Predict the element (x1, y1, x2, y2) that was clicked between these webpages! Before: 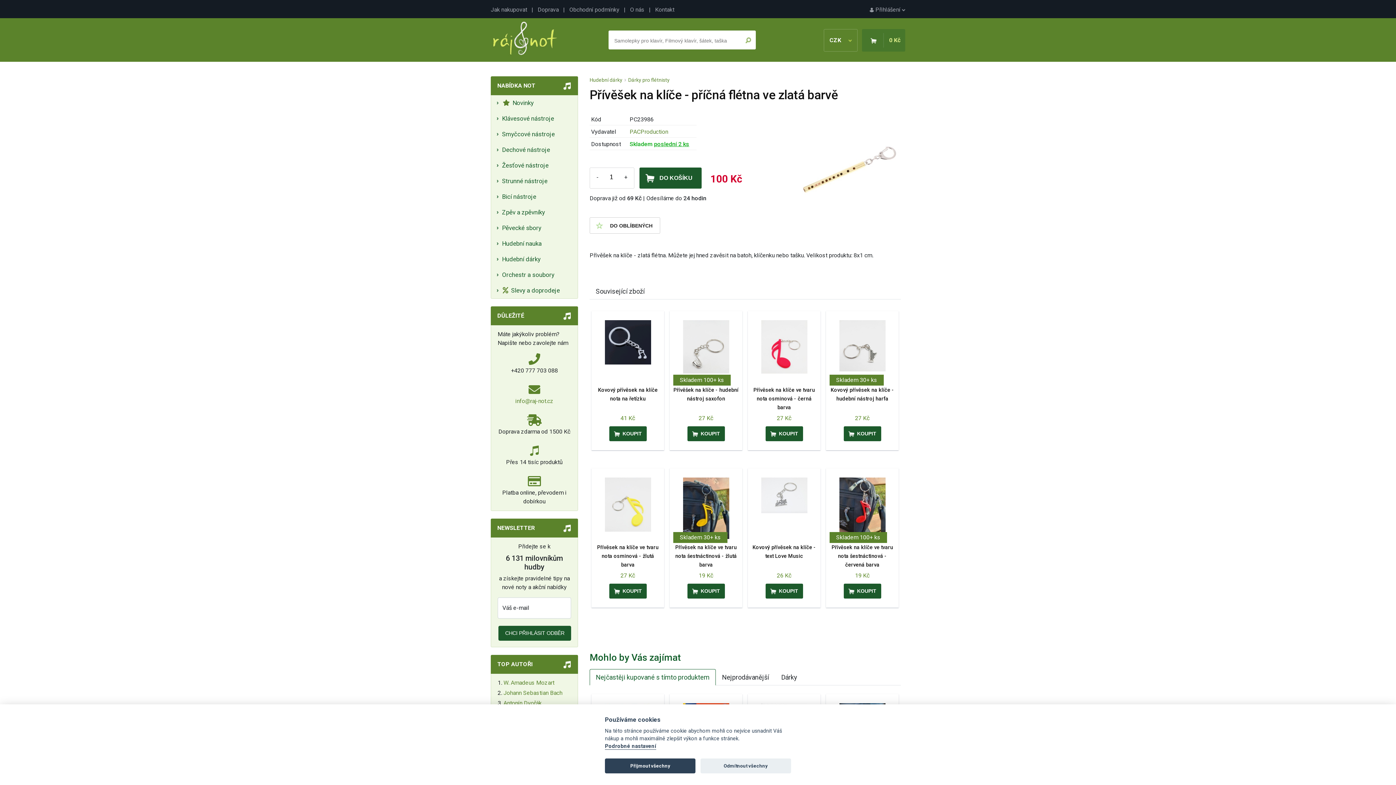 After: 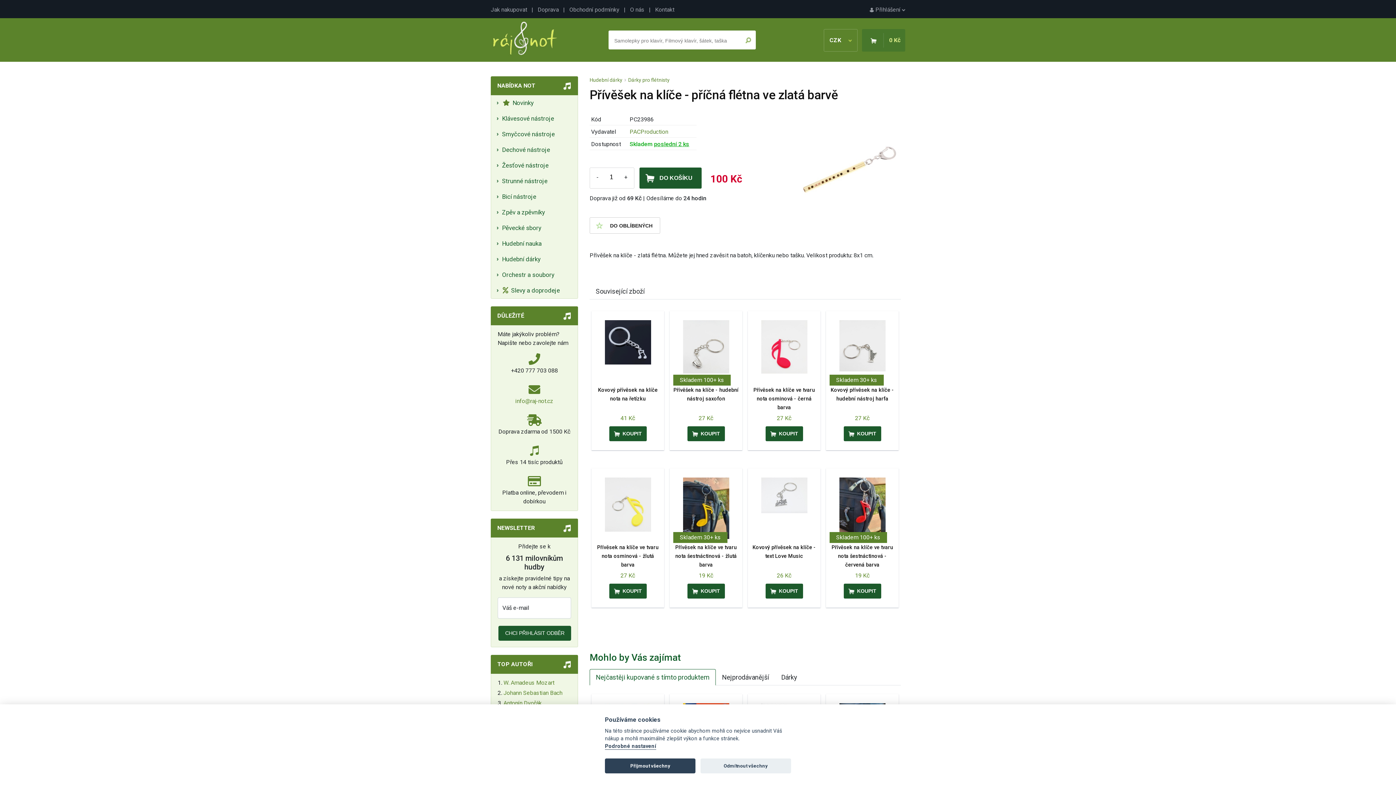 Action: bbox: (781, 164, 904, 171)